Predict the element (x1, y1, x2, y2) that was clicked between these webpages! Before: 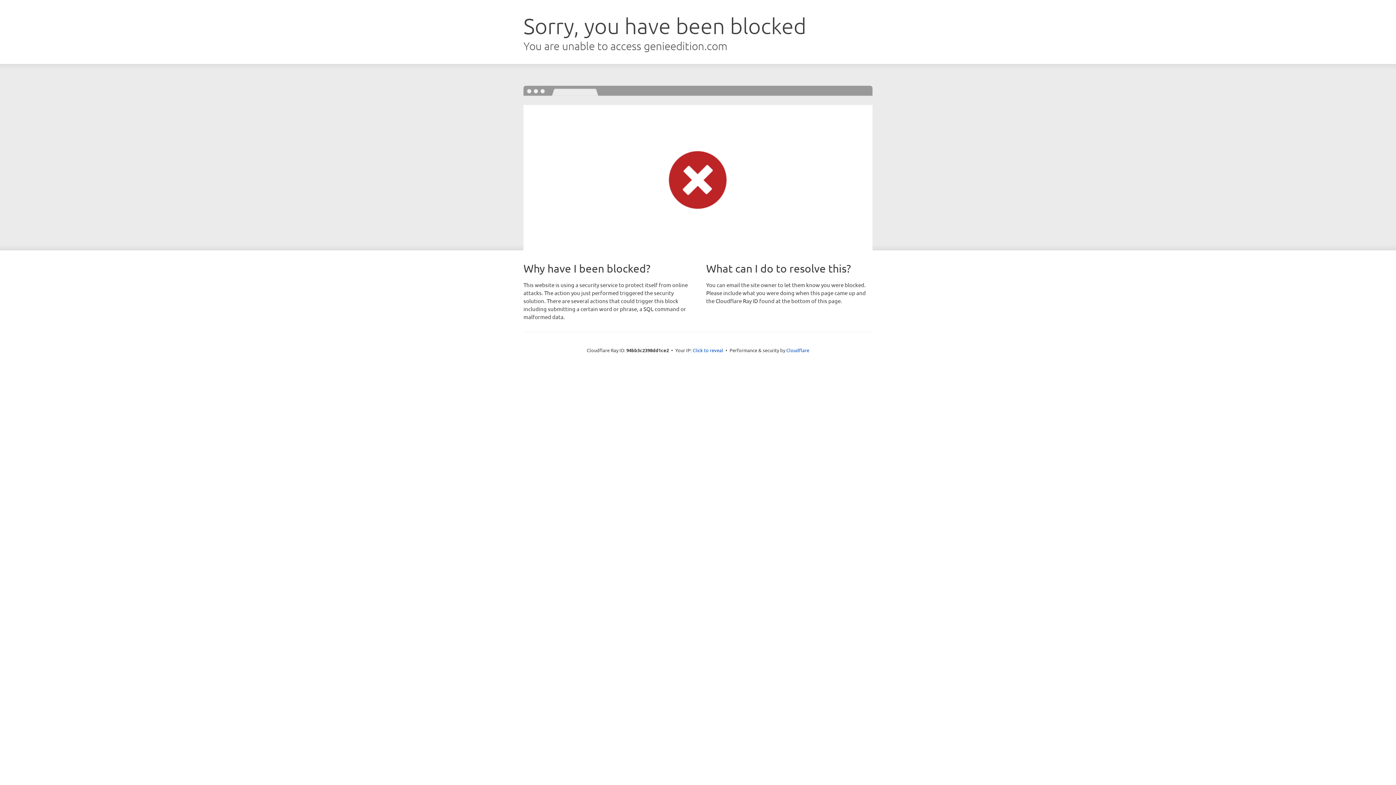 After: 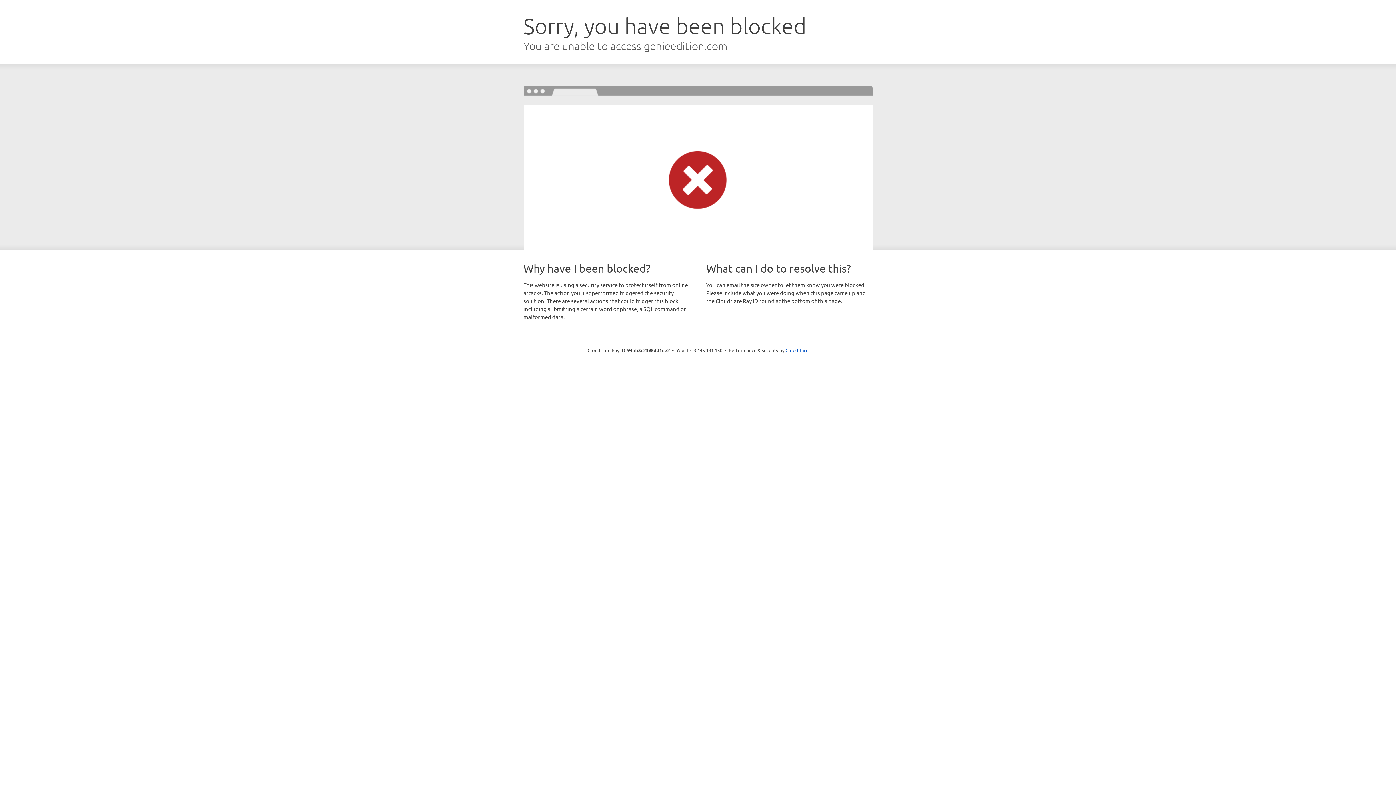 Action: bbox: (692, 346, 723, 353) label: Click to reveal